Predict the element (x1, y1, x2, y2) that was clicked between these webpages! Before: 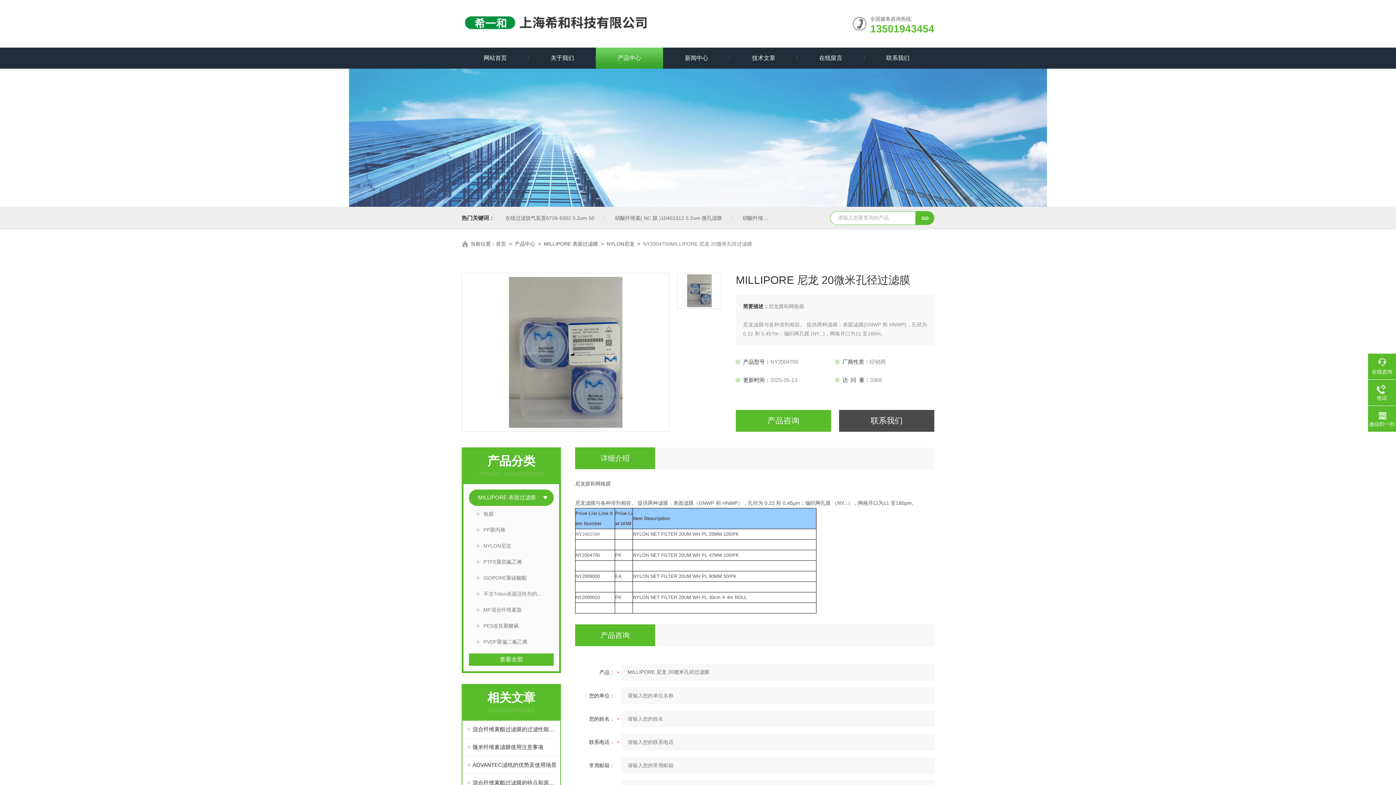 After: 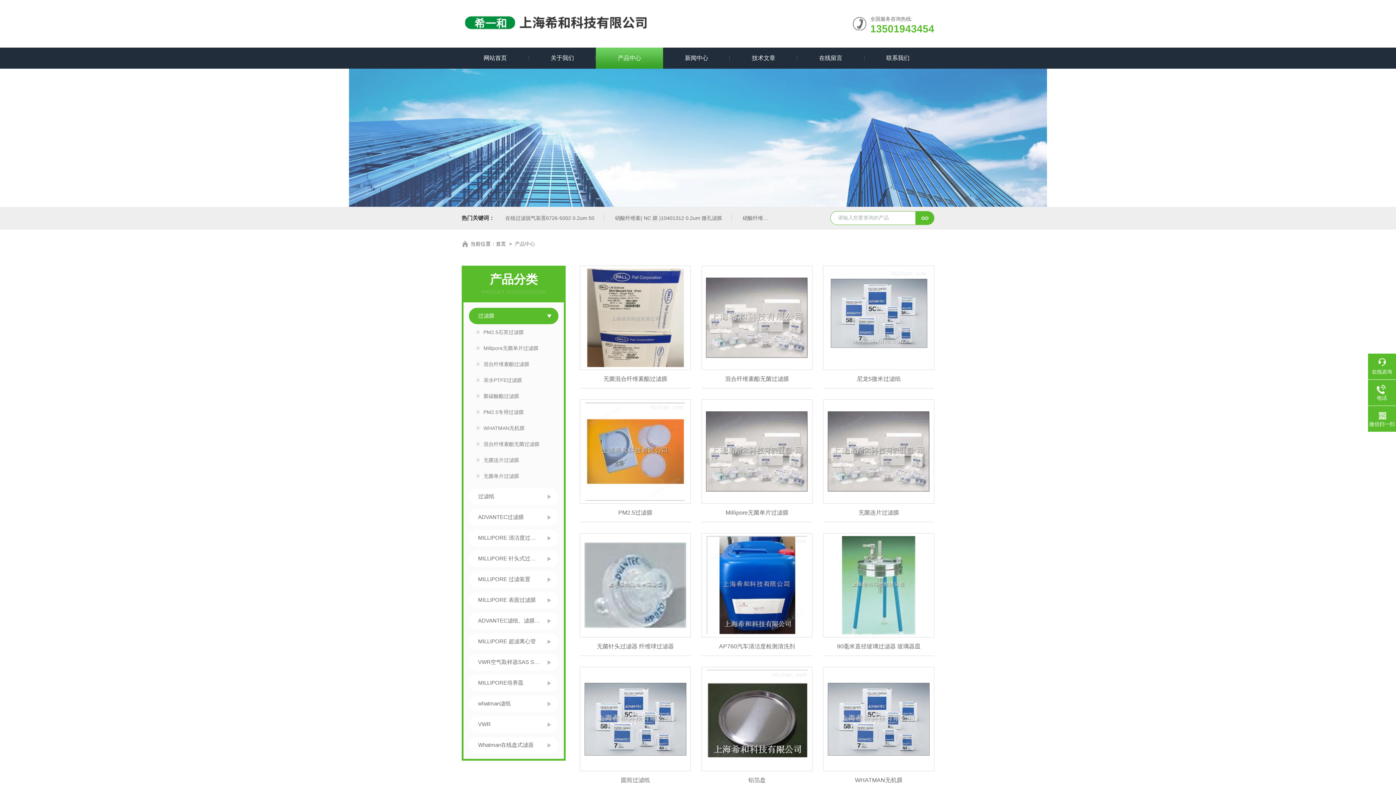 Action: bbox: (596, 47, 663, 68) label: 产品中心